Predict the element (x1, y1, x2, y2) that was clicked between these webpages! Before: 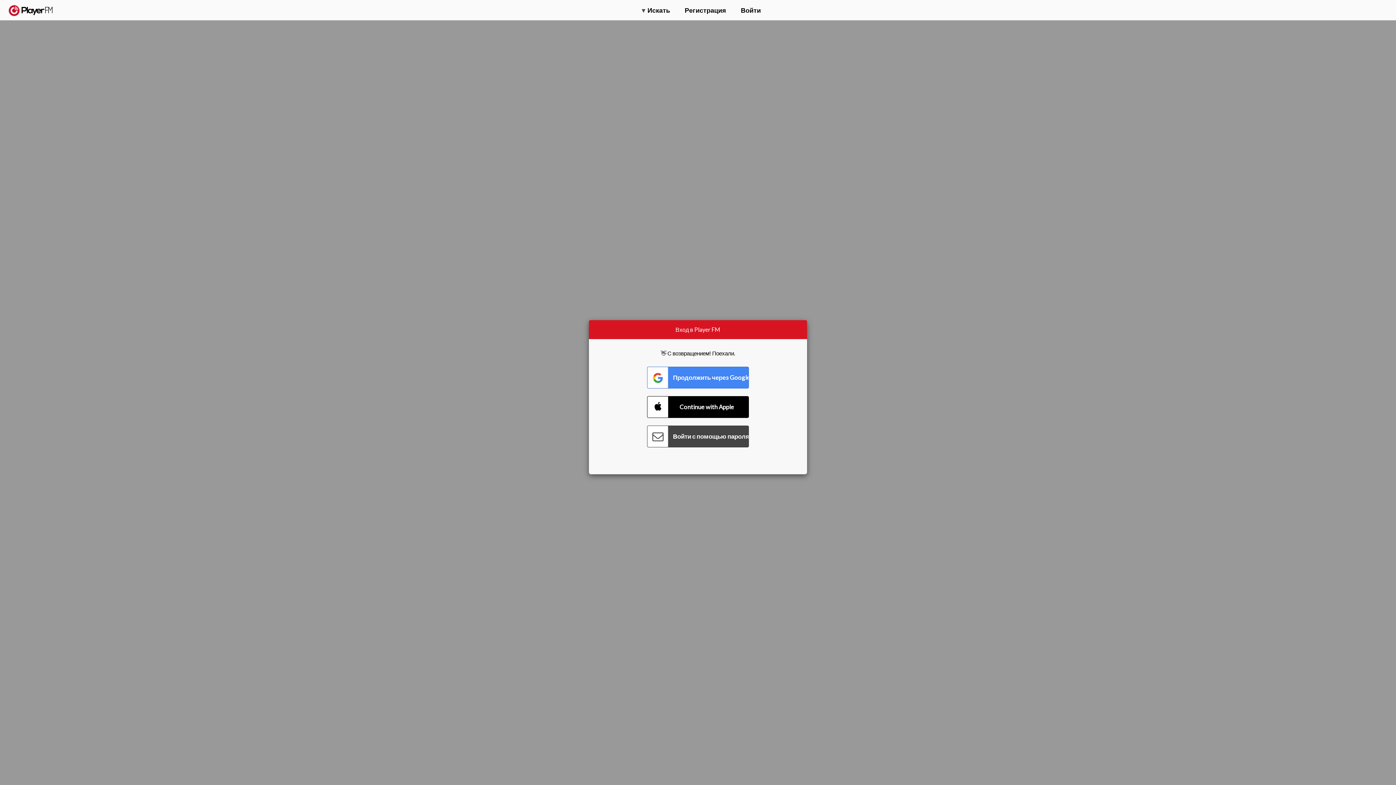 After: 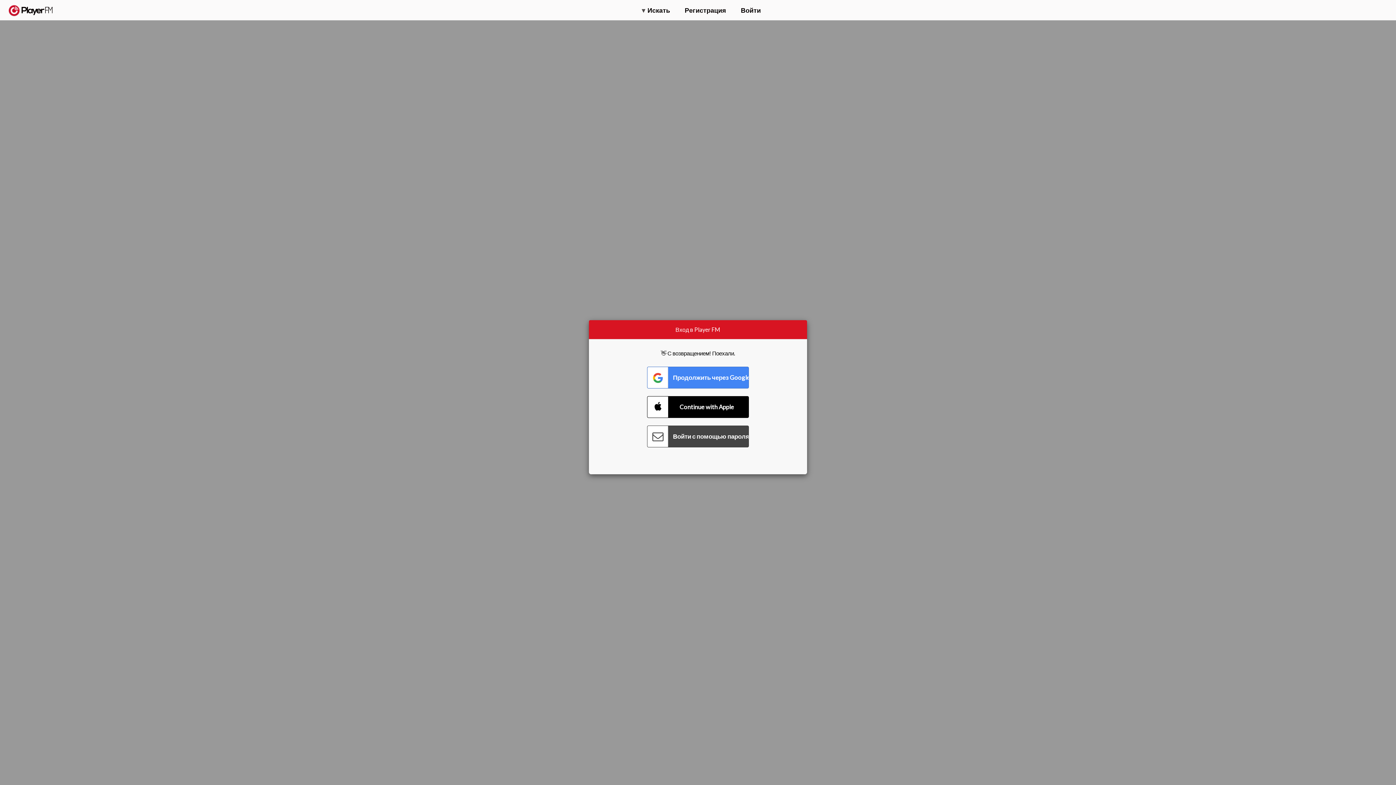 Action: label: Прокачать bbox: (1310, 2, 1349, 14)